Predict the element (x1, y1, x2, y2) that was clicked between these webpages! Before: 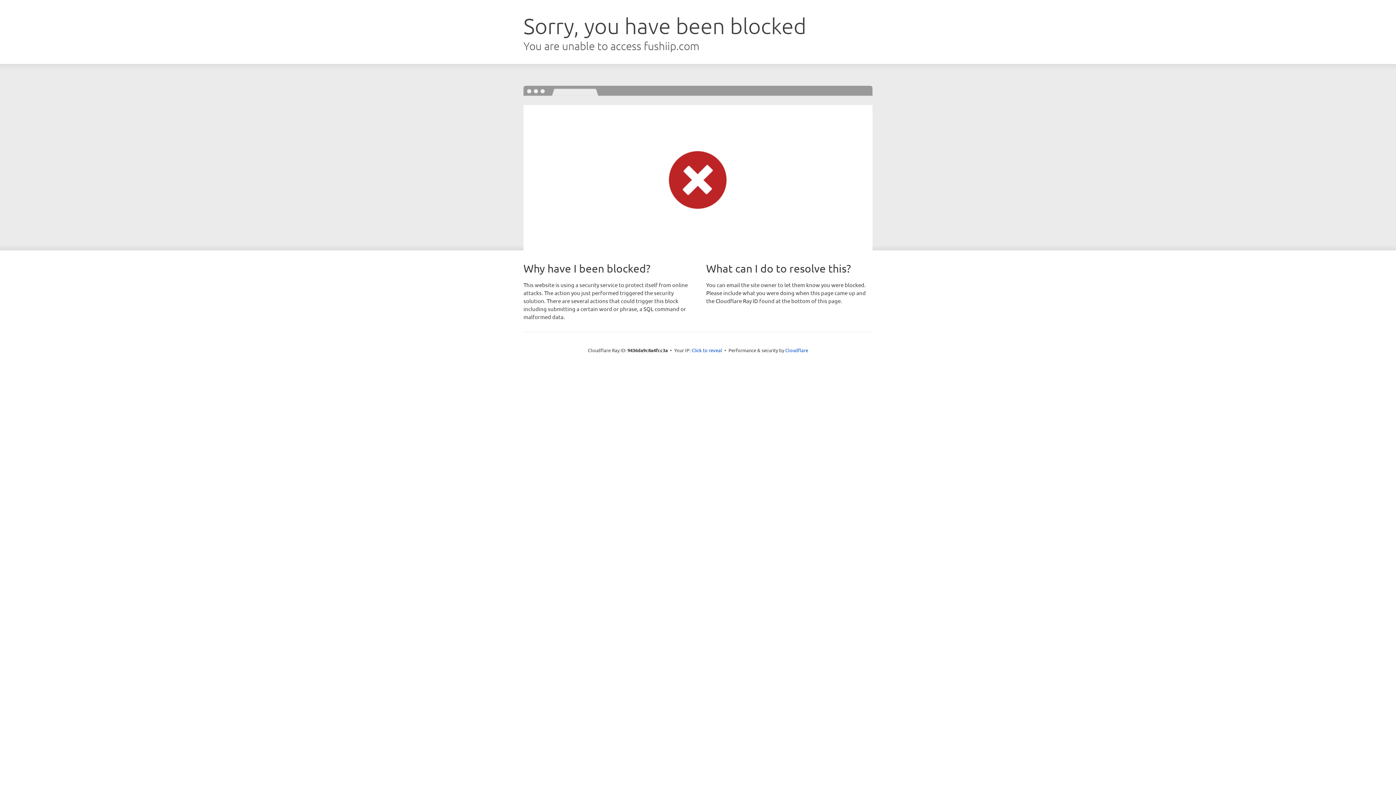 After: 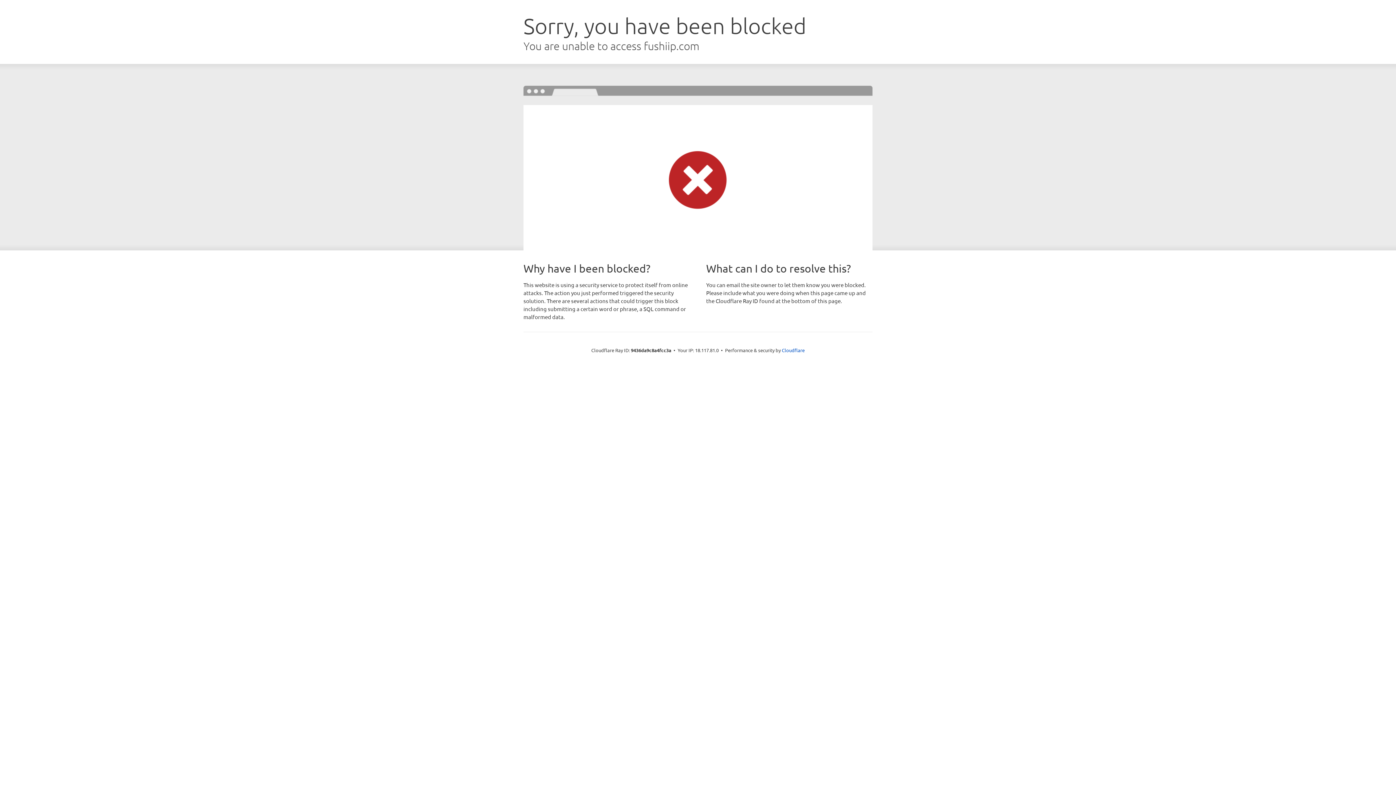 Action: label: Click to reveal bbox: (691, 346, 722, 353)